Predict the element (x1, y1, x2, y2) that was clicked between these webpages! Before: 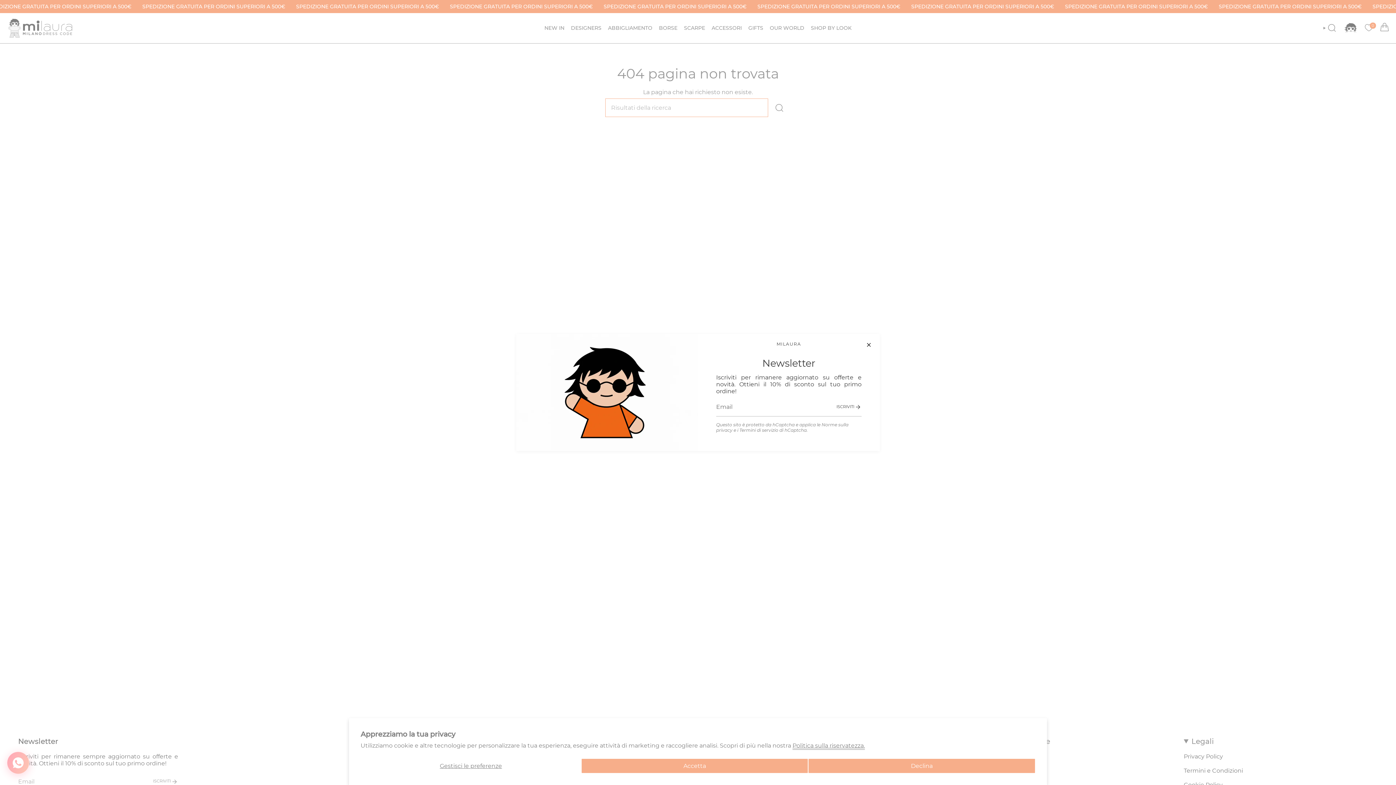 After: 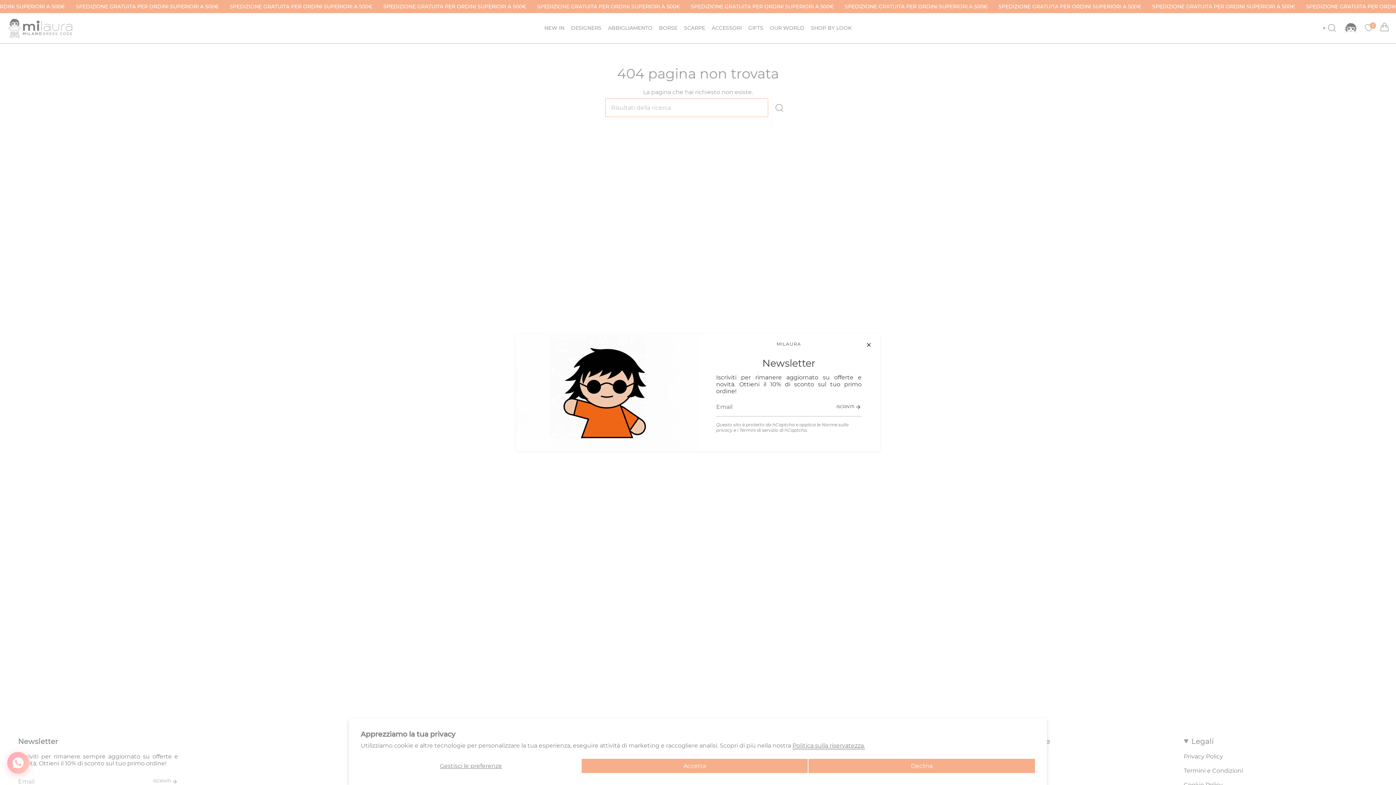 Action: label: ISCRIVITI bbox: (832, 397, 861, 416)